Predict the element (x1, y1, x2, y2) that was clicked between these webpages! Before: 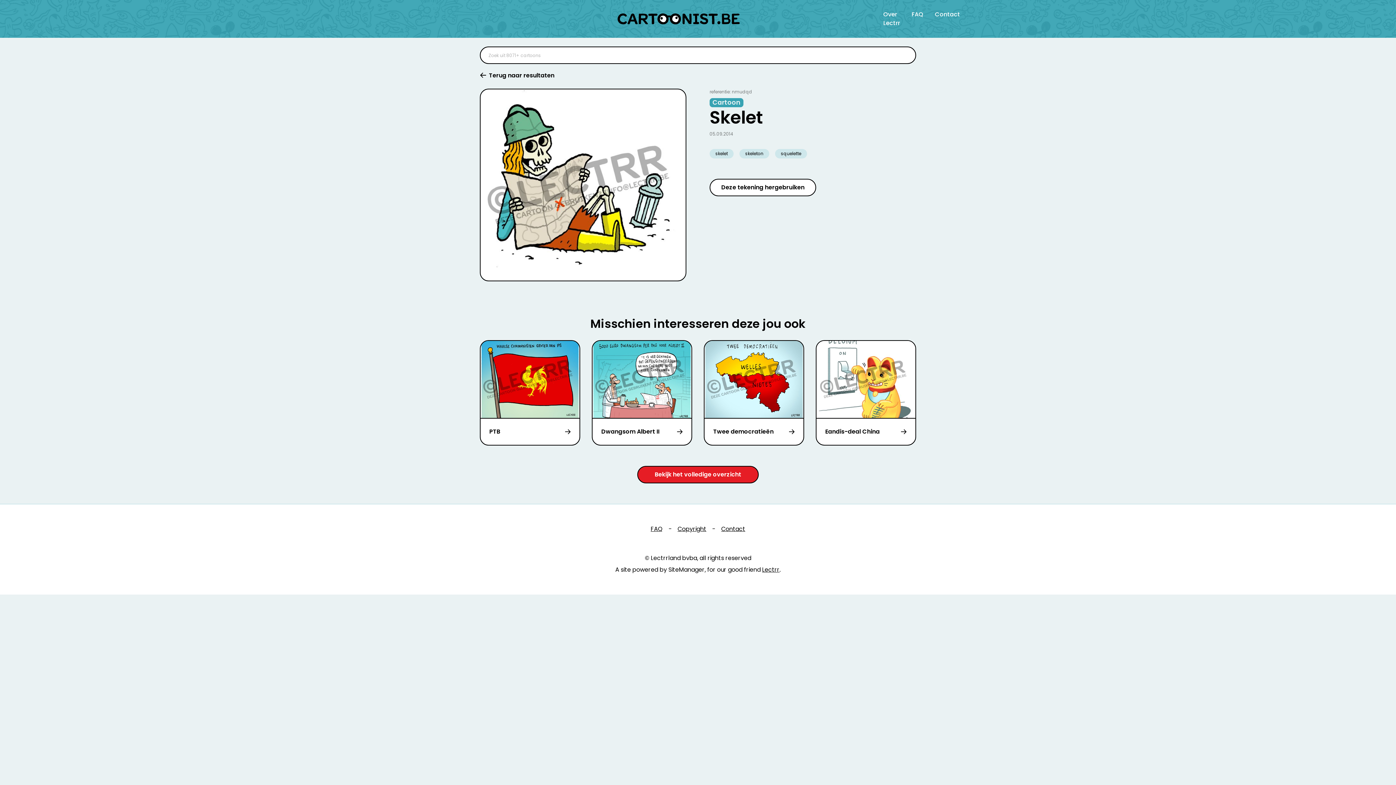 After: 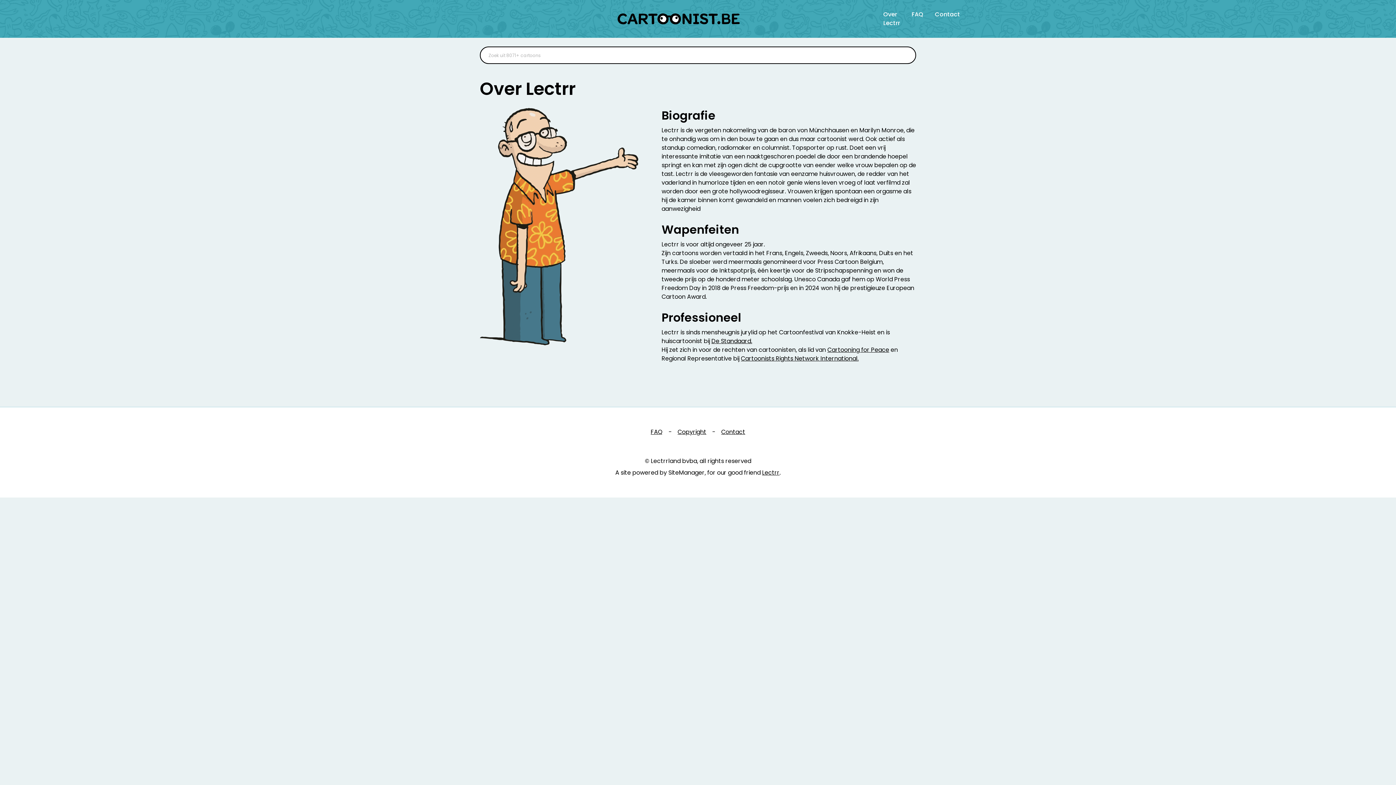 Action: label: Over Lectrr bbox: (883, 10, 900, 27)